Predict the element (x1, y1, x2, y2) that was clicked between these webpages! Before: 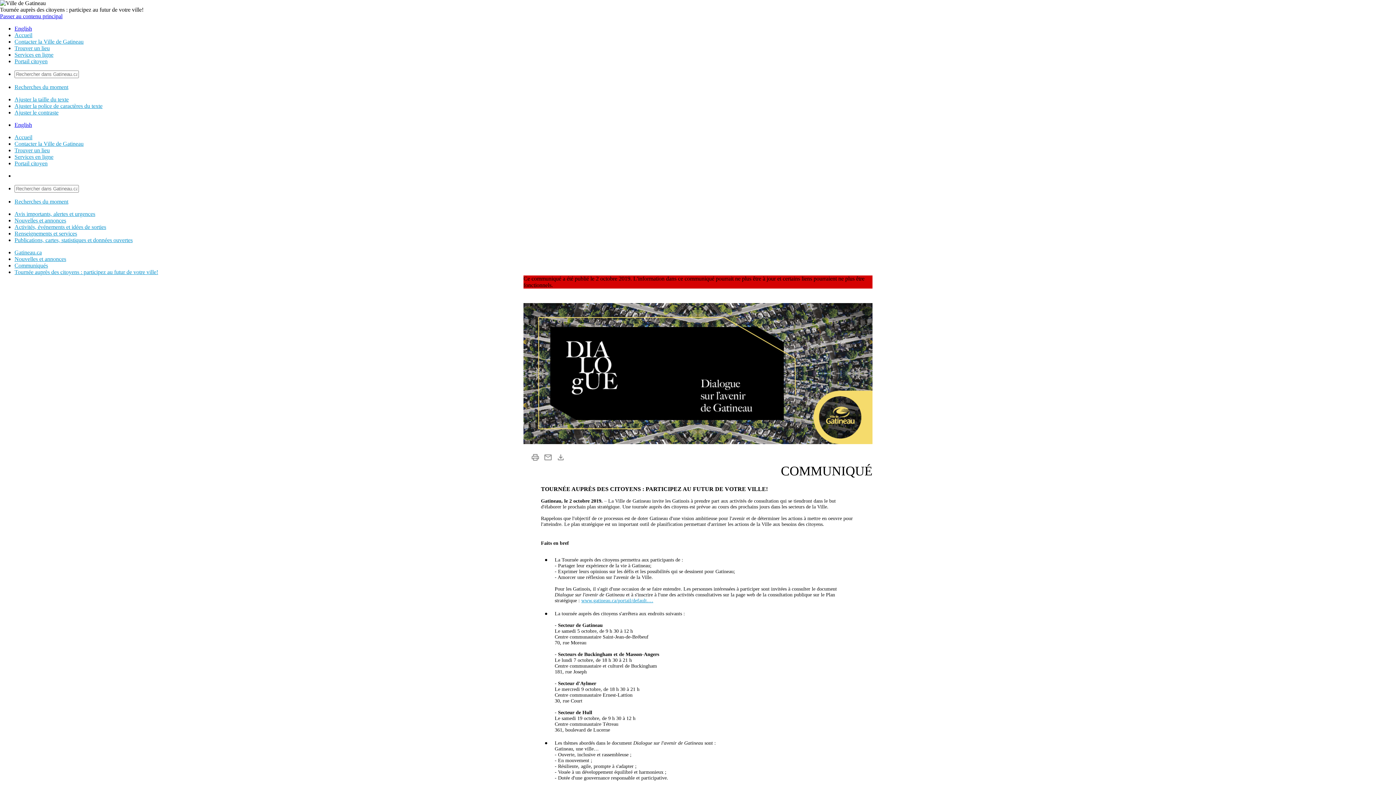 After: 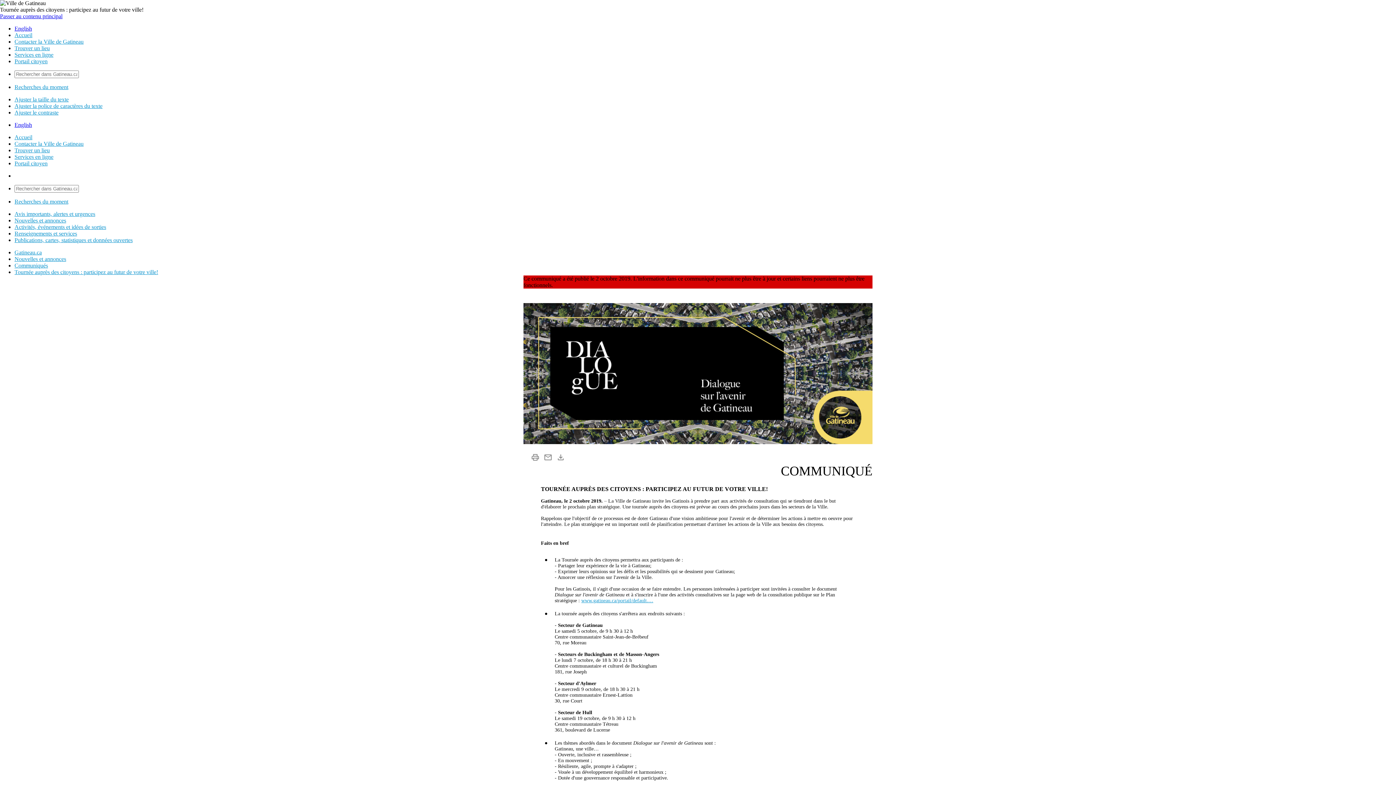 Action: bbox: (14, 109, 58, 115) label: Ajuster le contraste